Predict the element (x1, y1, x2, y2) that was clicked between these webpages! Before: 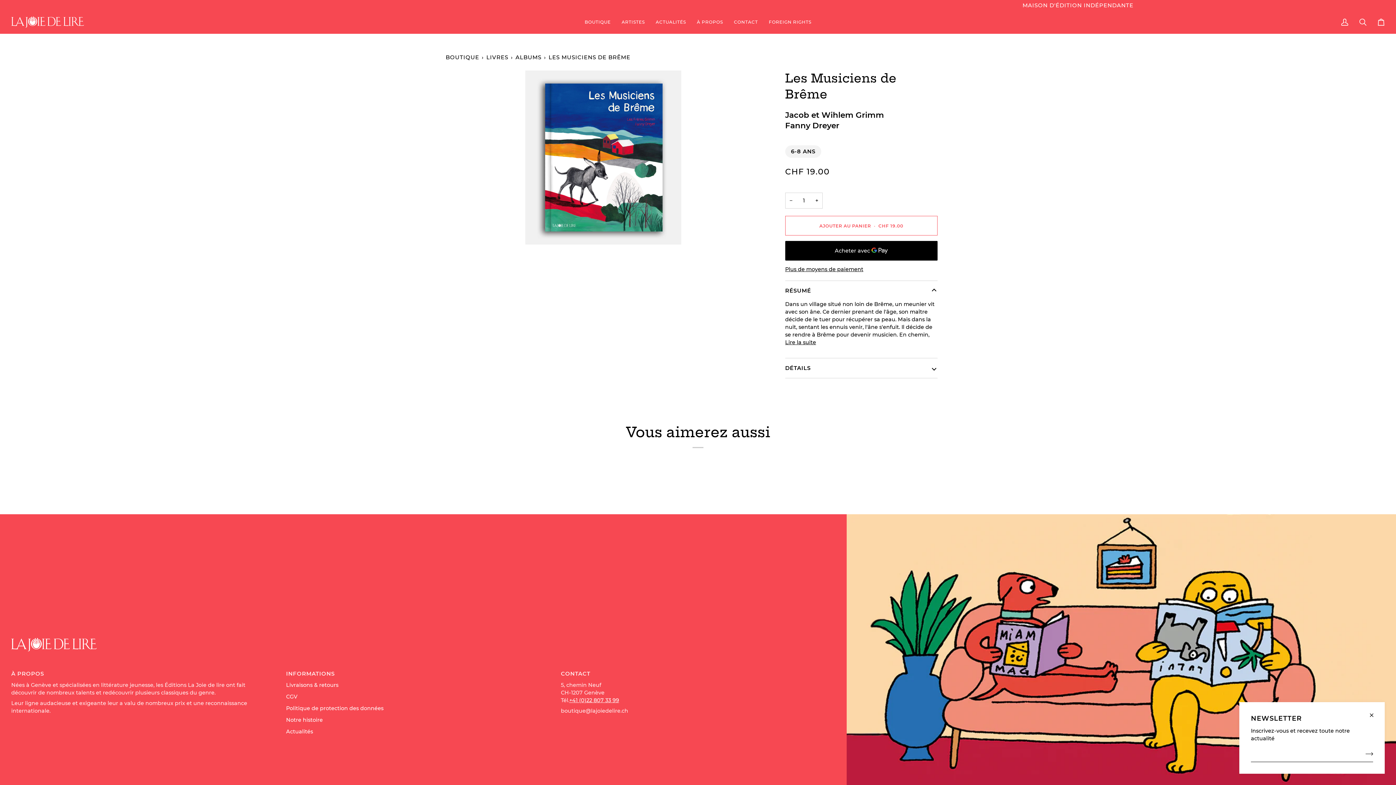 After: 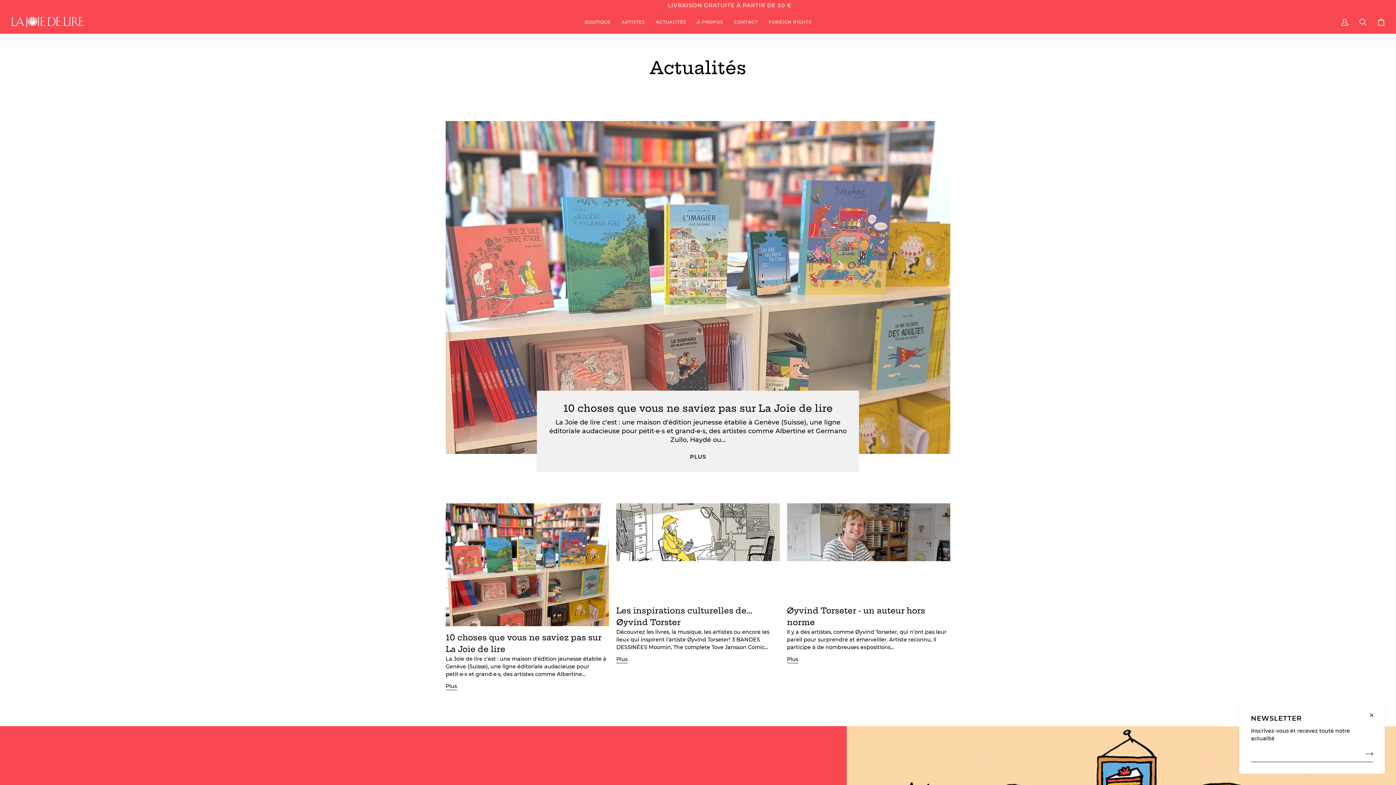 Action: bbox: (650, 10, 691, 33) label: ACTUALITÉS